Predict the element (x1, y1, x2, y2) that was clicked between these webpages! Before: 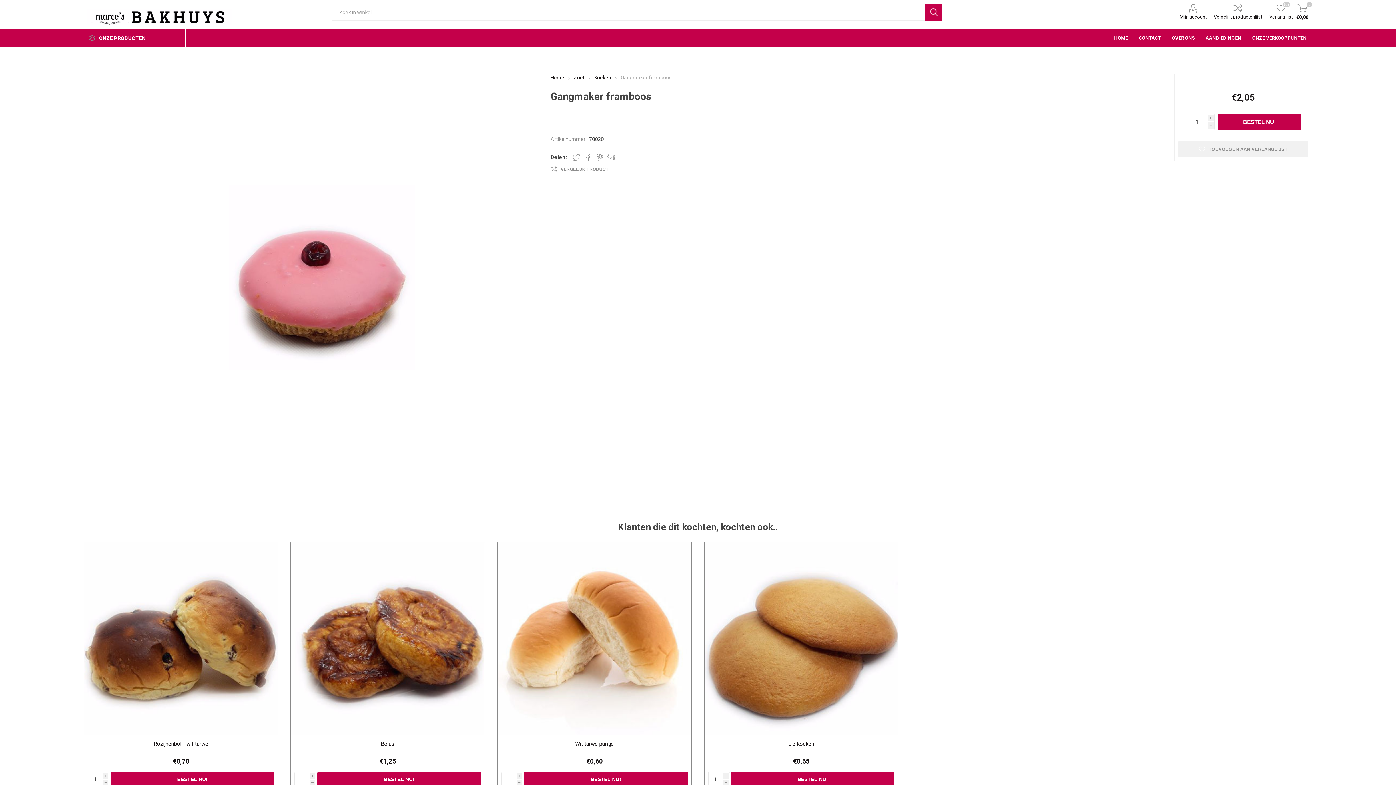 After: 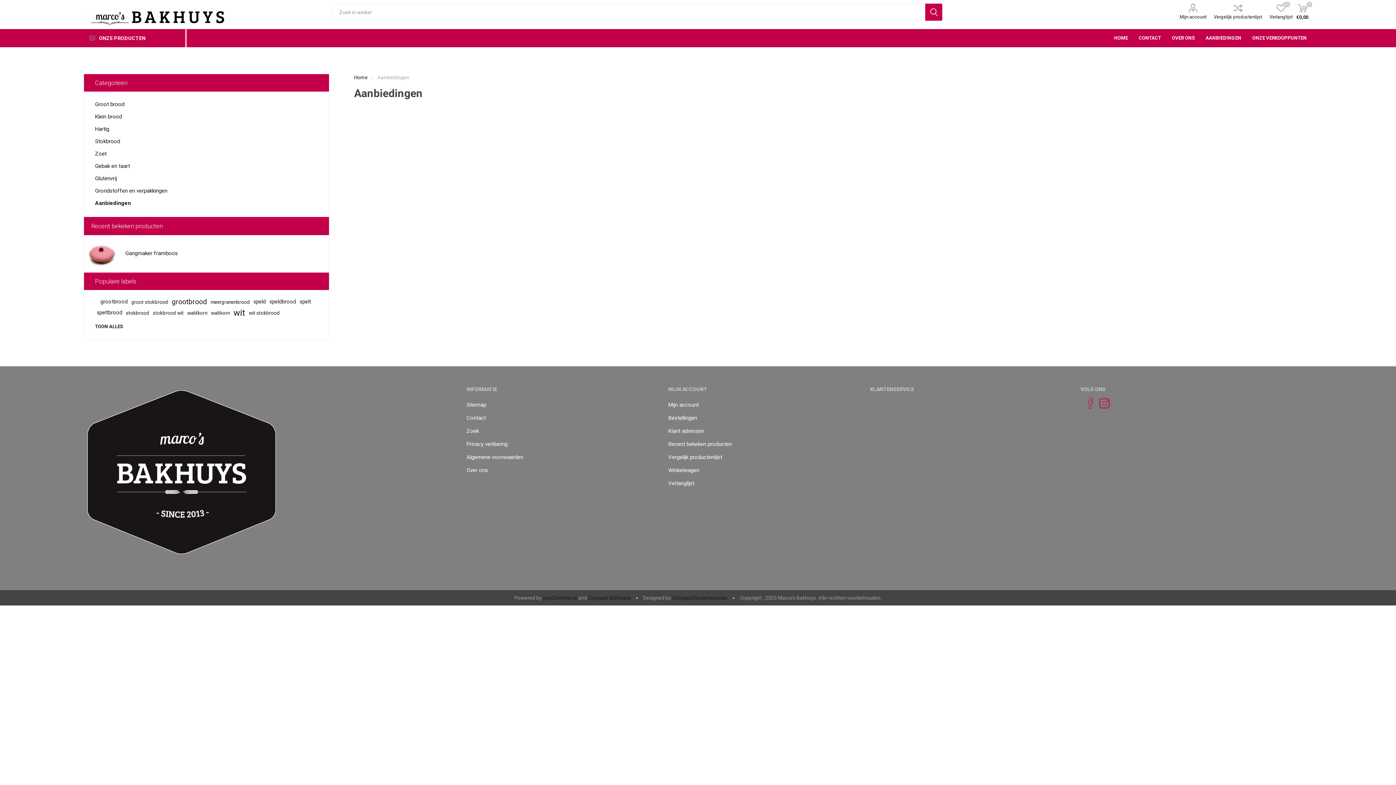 Action: bbox: (1200, 29, 1247, 47) label: AANBIEDINGEN